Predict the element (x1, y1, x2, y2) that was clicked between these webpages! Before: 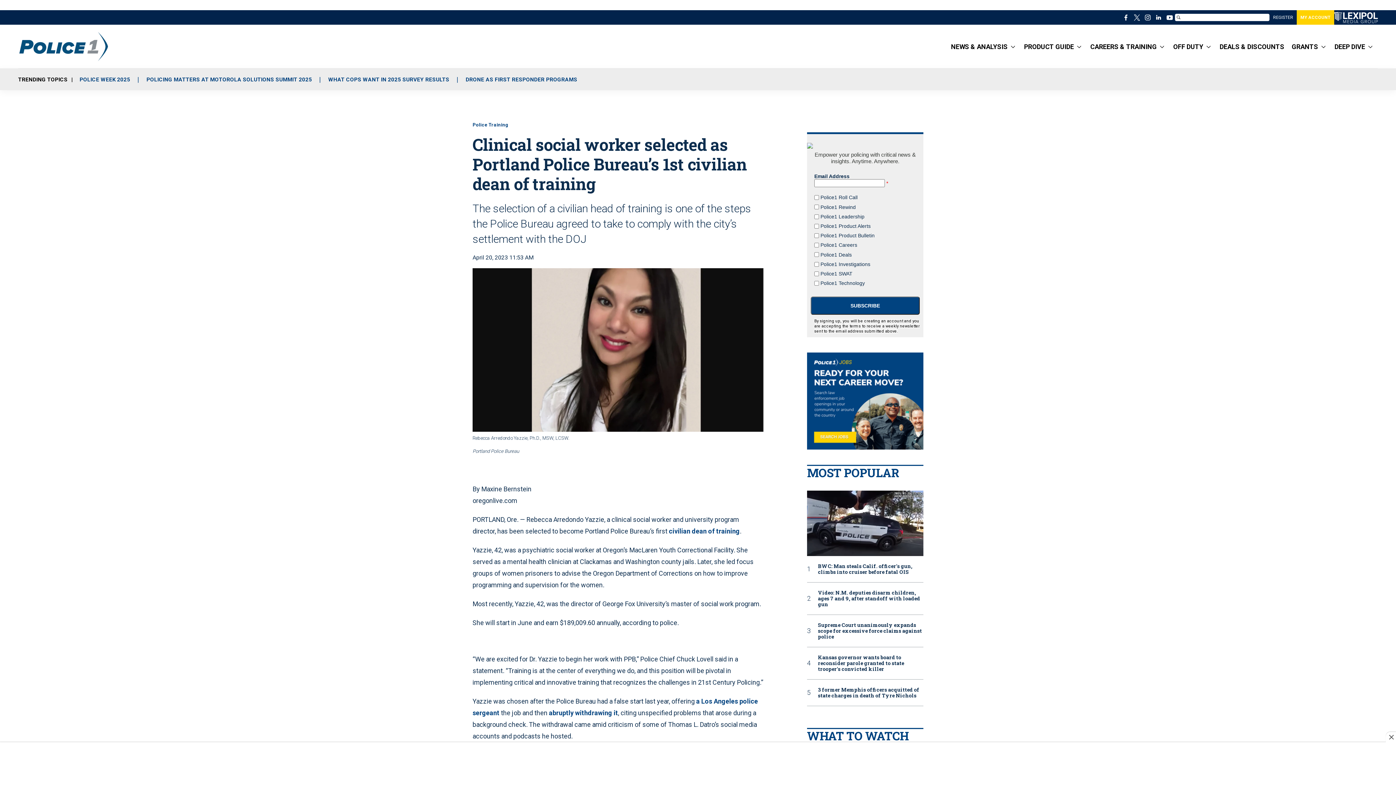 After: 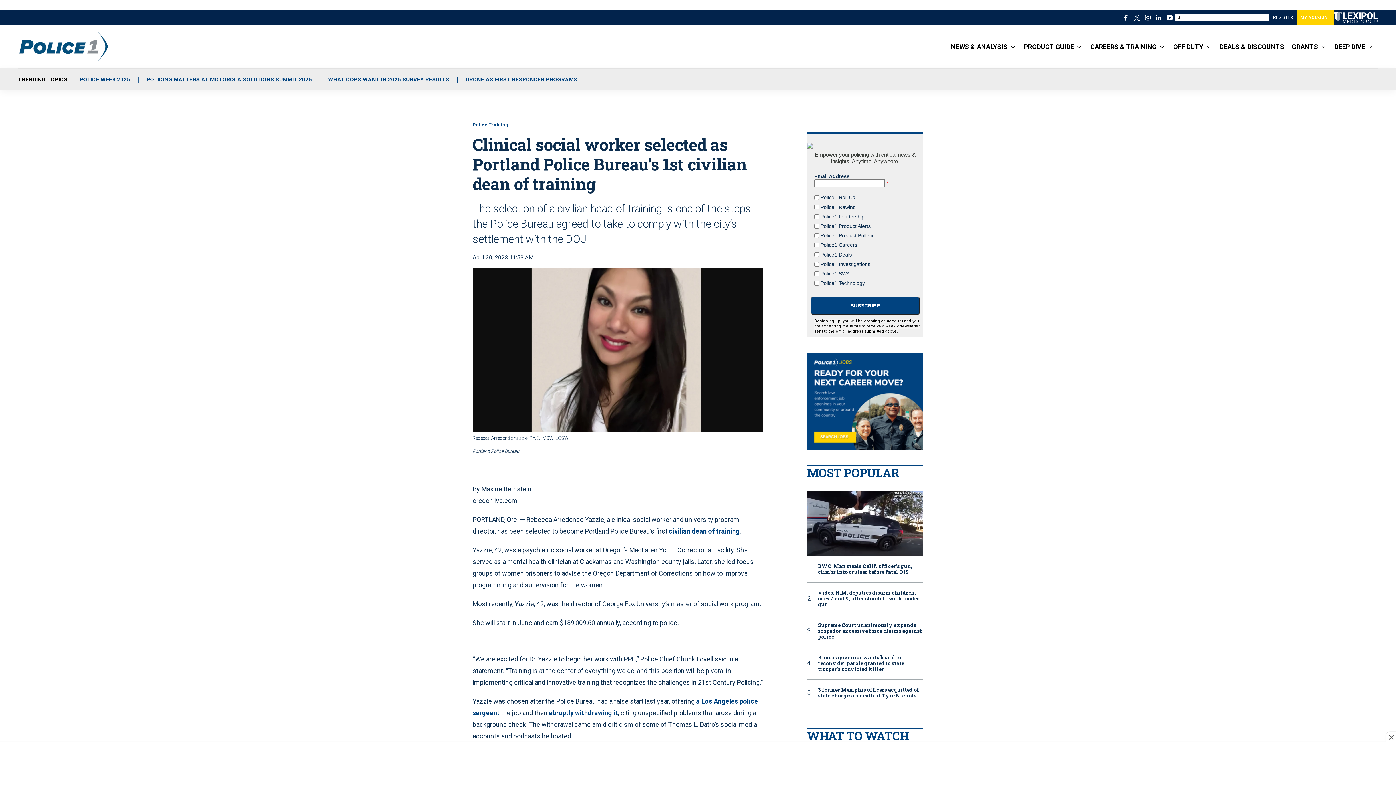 Action: bbox: (146, 76, 312, 84) label: POLICING MATTERS AT MOTOROLA SOLUTIONS SUMMIT 2025